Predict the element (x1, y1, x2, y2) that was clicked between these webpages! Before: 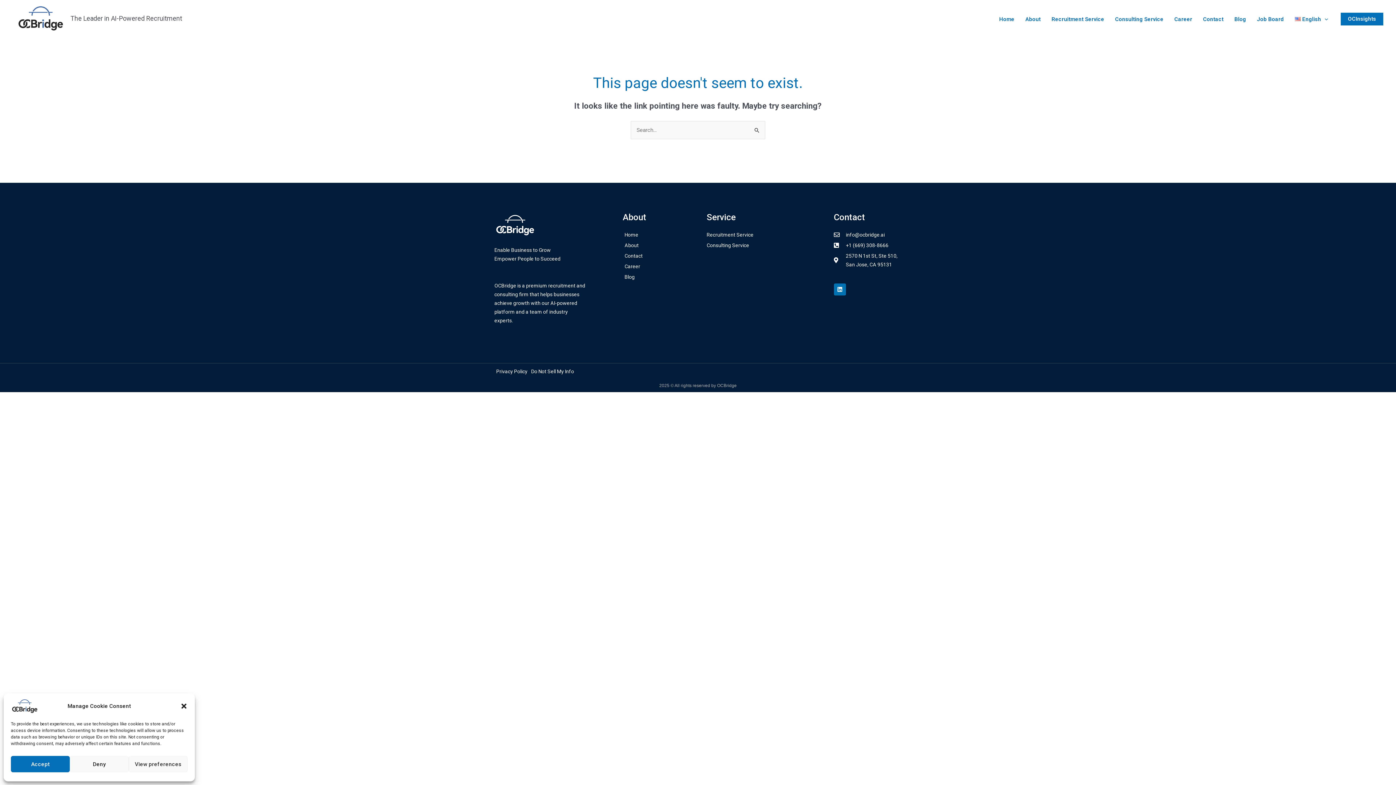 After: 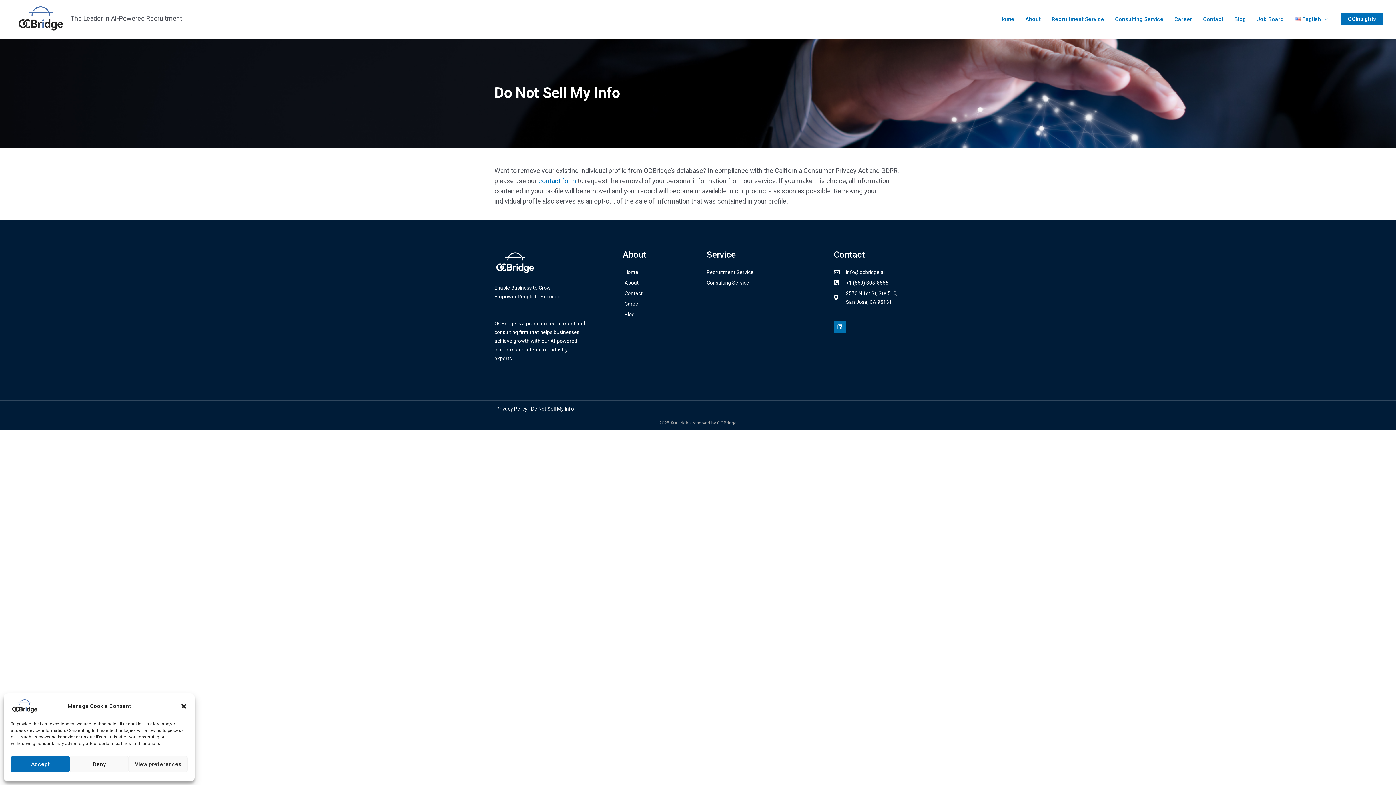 Action: bbox: (529, 367, 574, 375) label: Do Not Sell My Info